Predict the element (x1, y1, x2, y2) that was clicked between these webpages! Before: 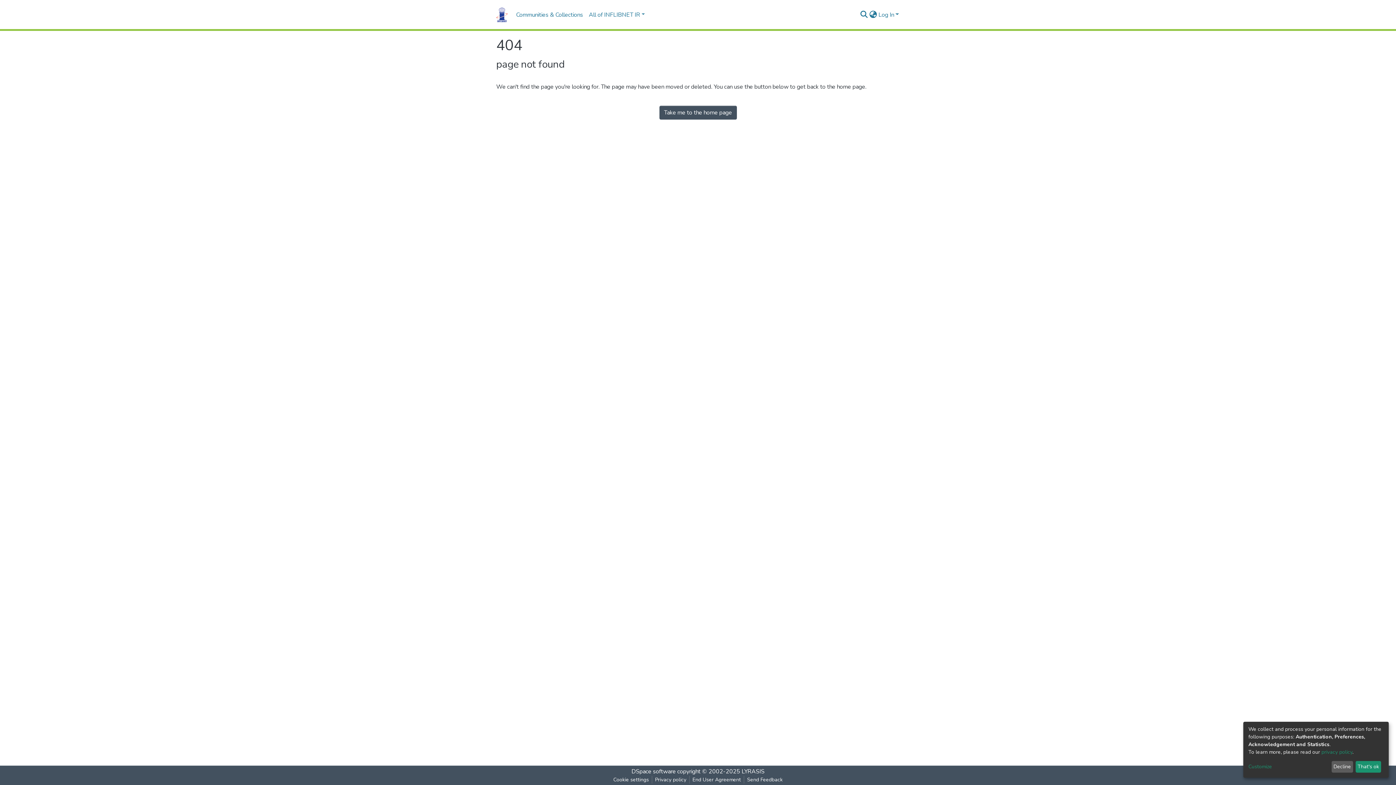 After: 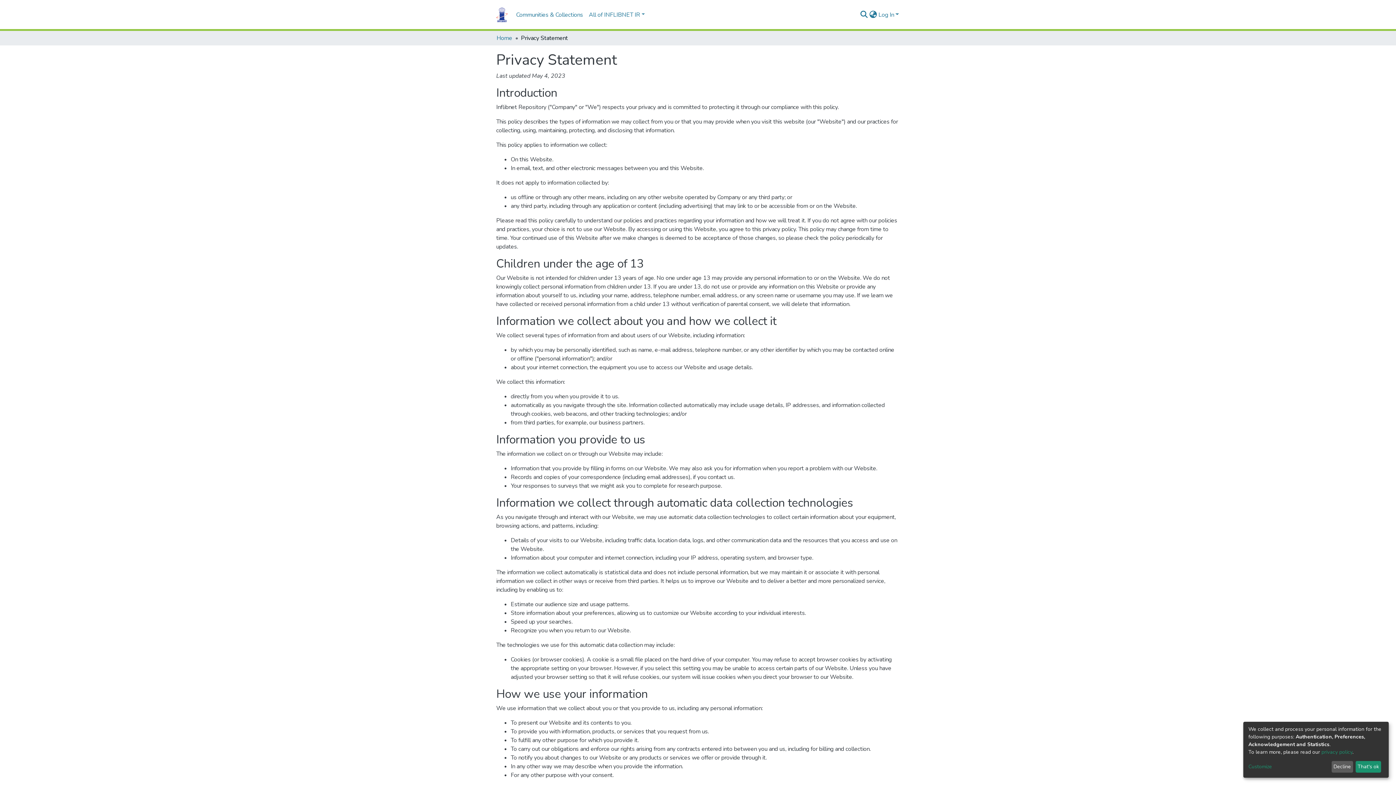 Action: label: privacy policy bbox: (1321, 749, 1352, 755)